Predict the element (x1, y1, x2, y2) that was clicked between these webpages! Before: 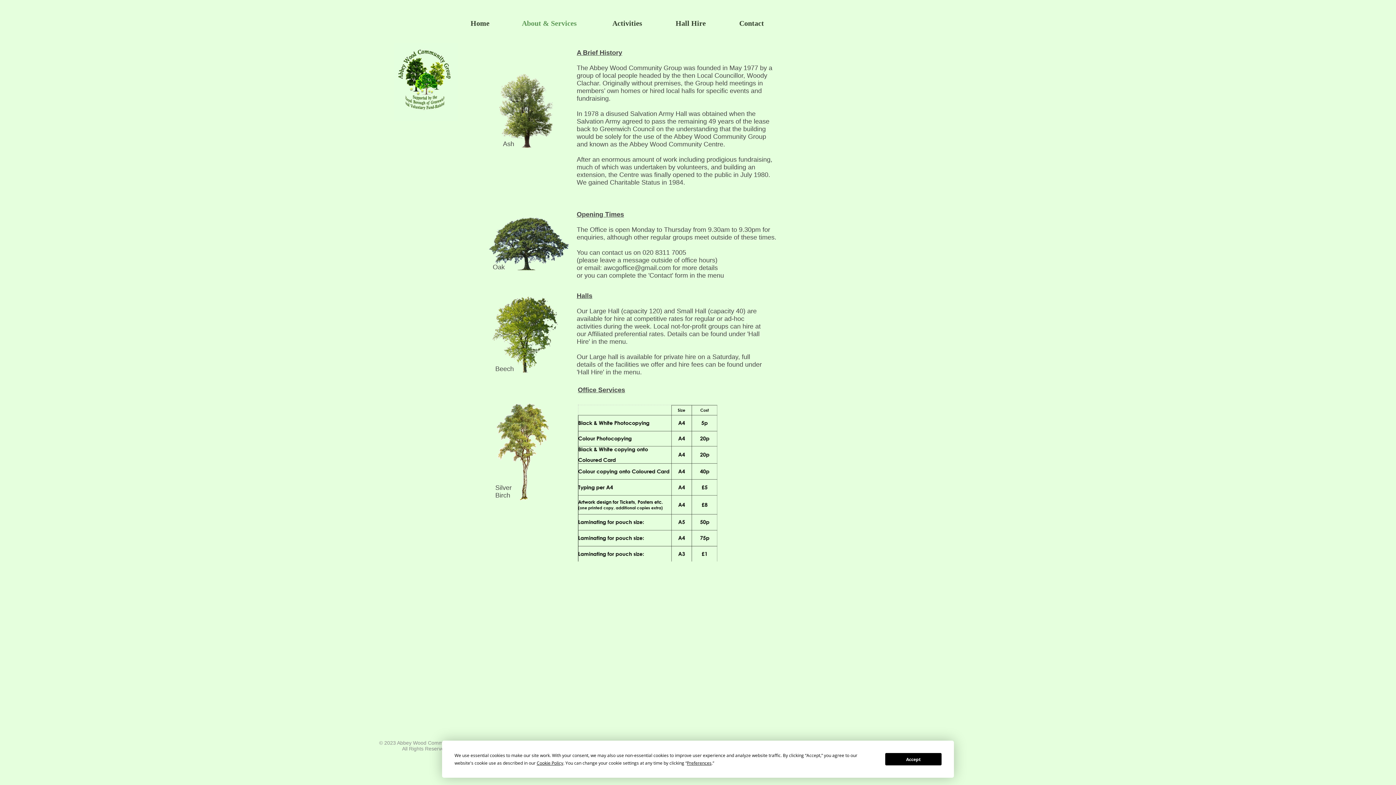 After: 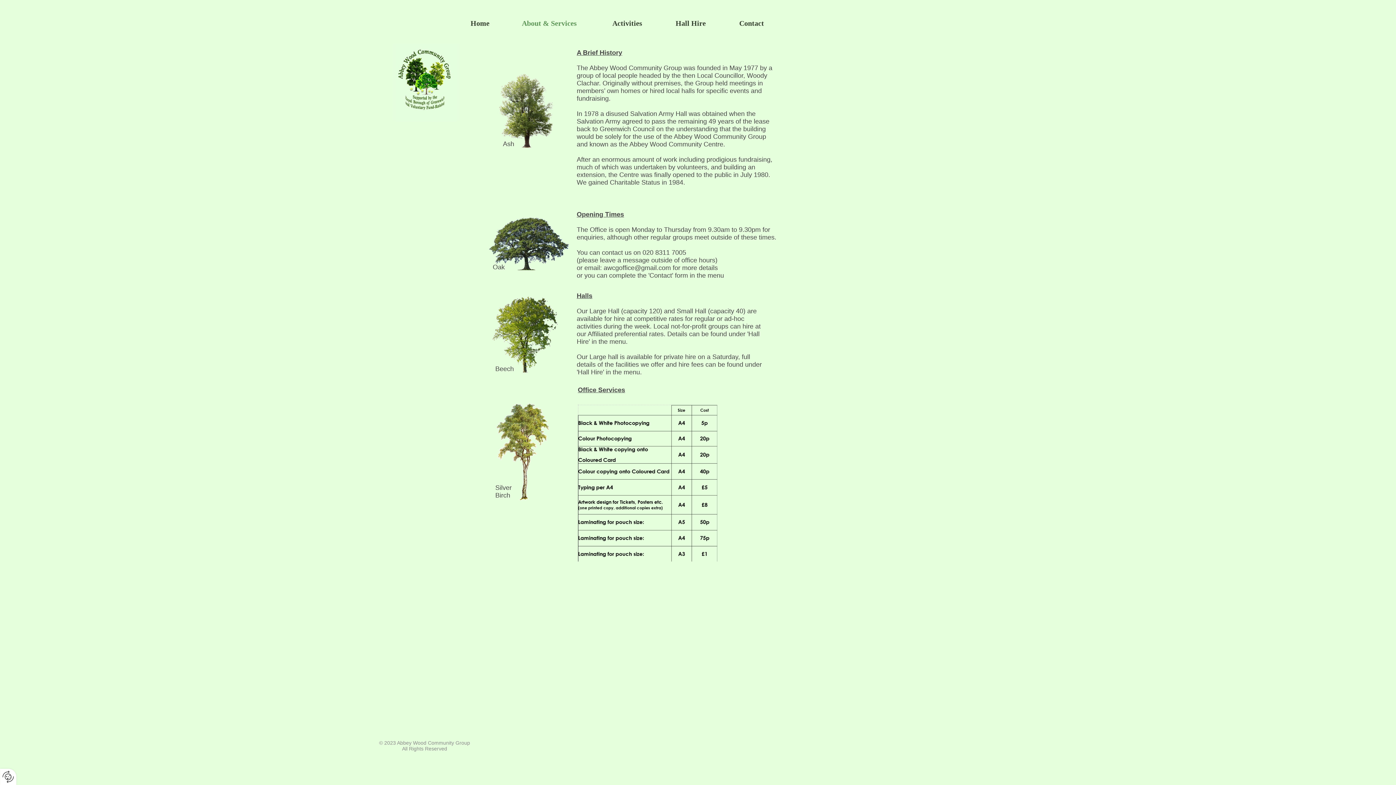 Action: label: Accept bbox: (885, 753, 941, 765)